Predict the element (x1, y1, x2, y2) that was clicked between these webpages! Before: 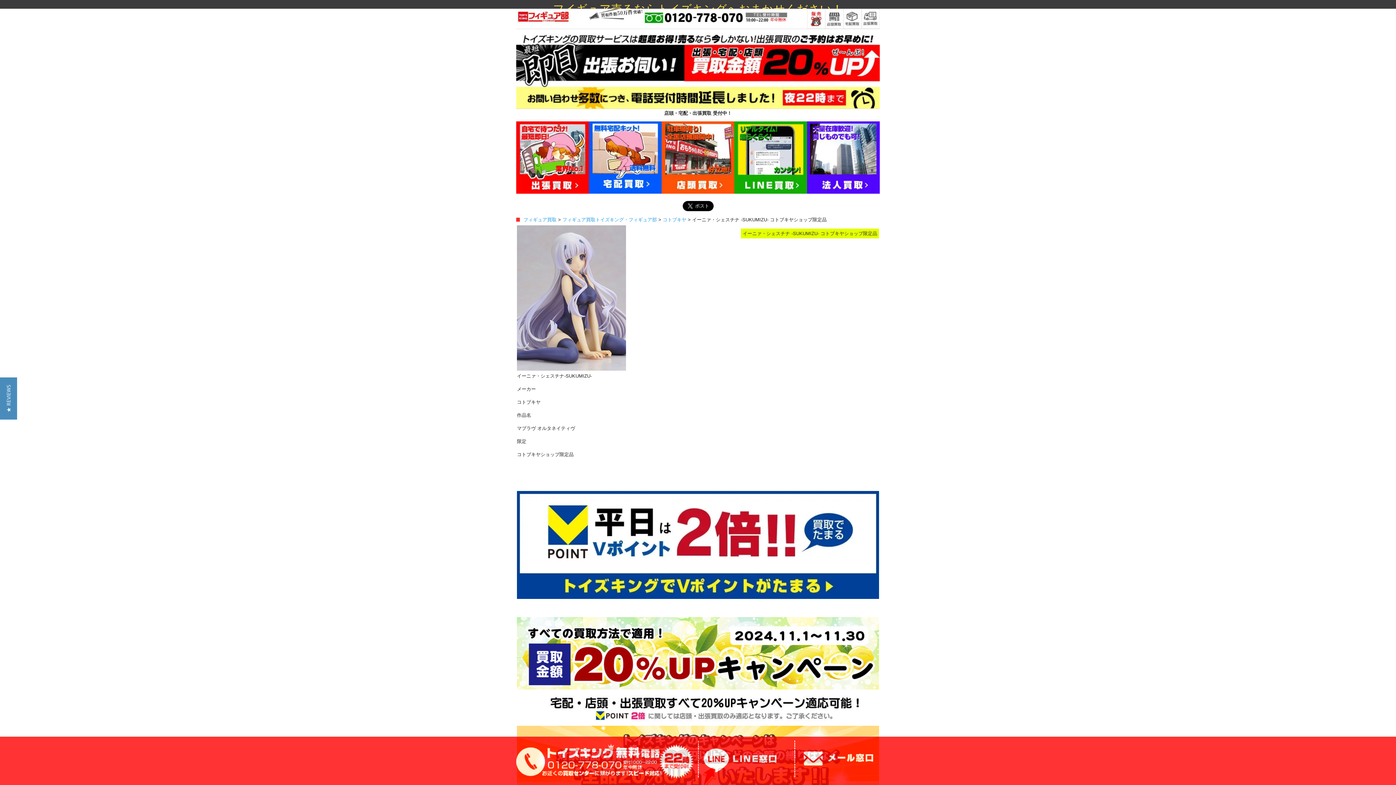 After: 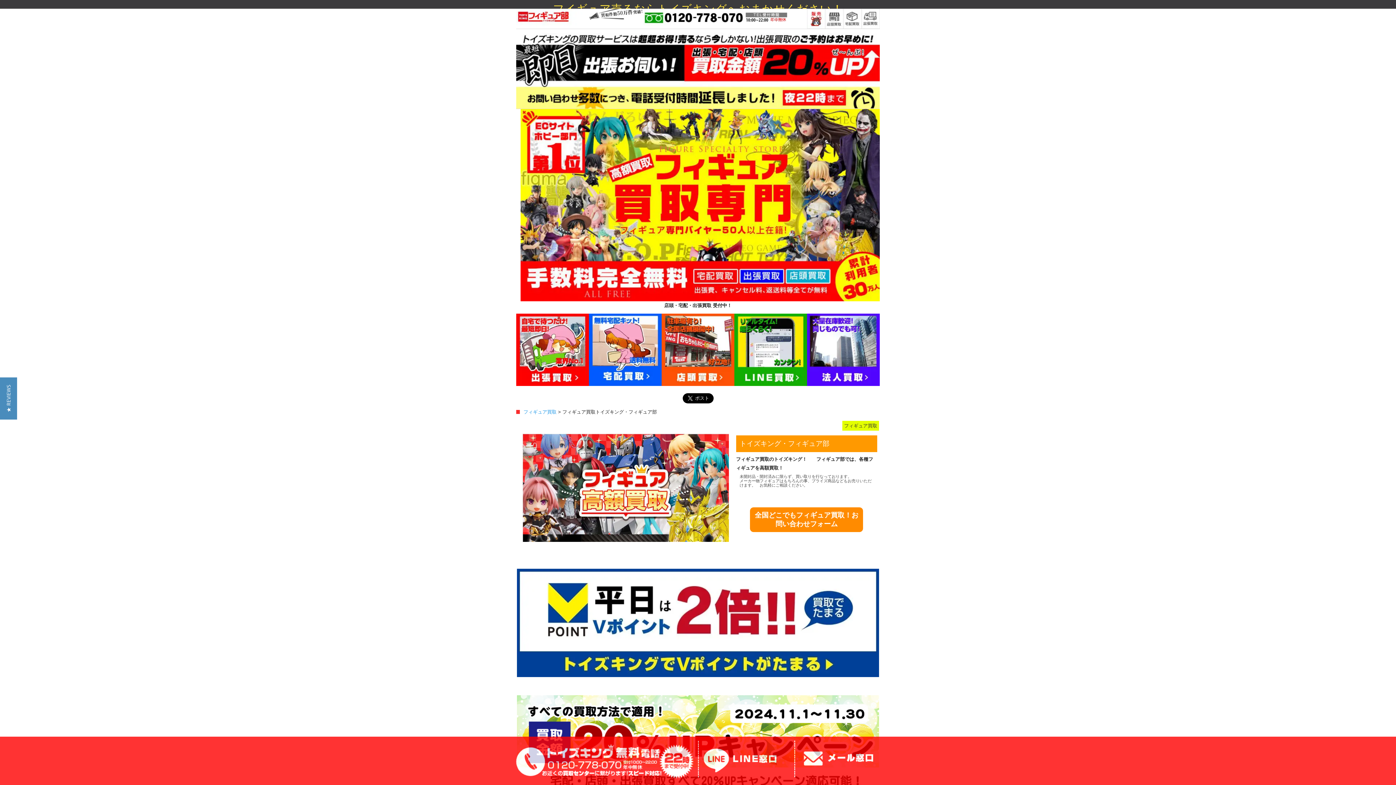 Action: label: フィギュア買取トイズキング・フィギュア部 bbox: (562, 212, 657, 218)